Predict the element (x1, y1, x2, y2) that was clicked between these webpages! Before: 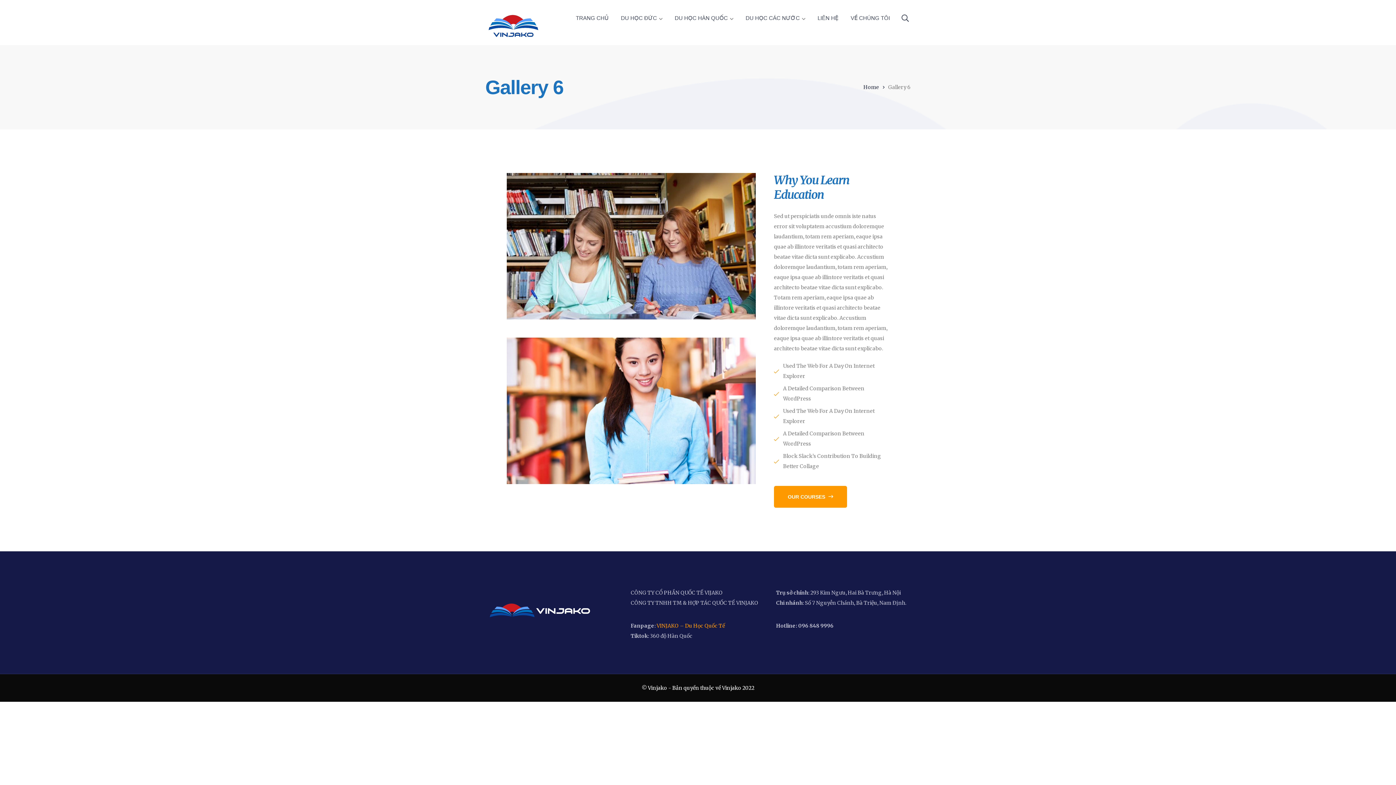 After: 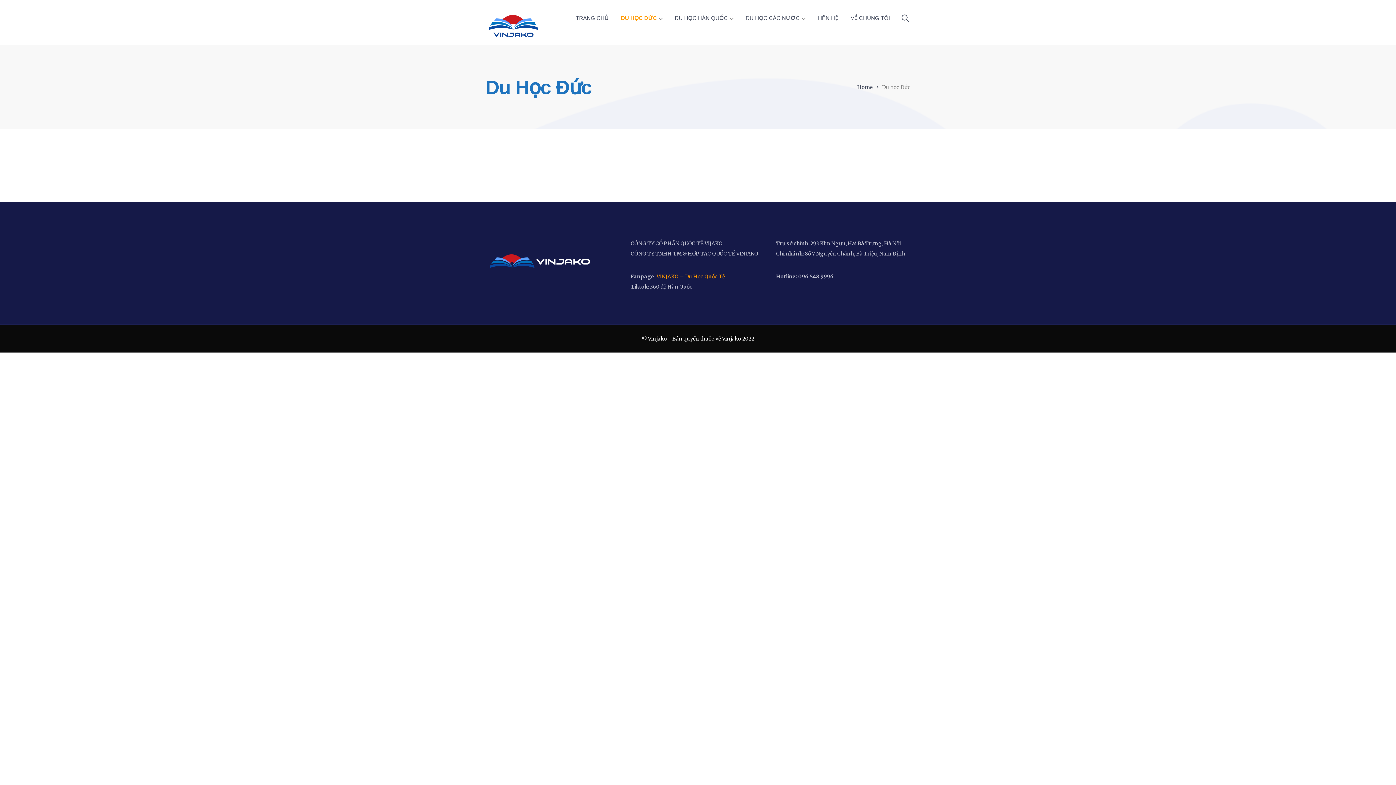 Action: bbox: (621, 0, 662, 36) label: DU HỌC ĐỨC